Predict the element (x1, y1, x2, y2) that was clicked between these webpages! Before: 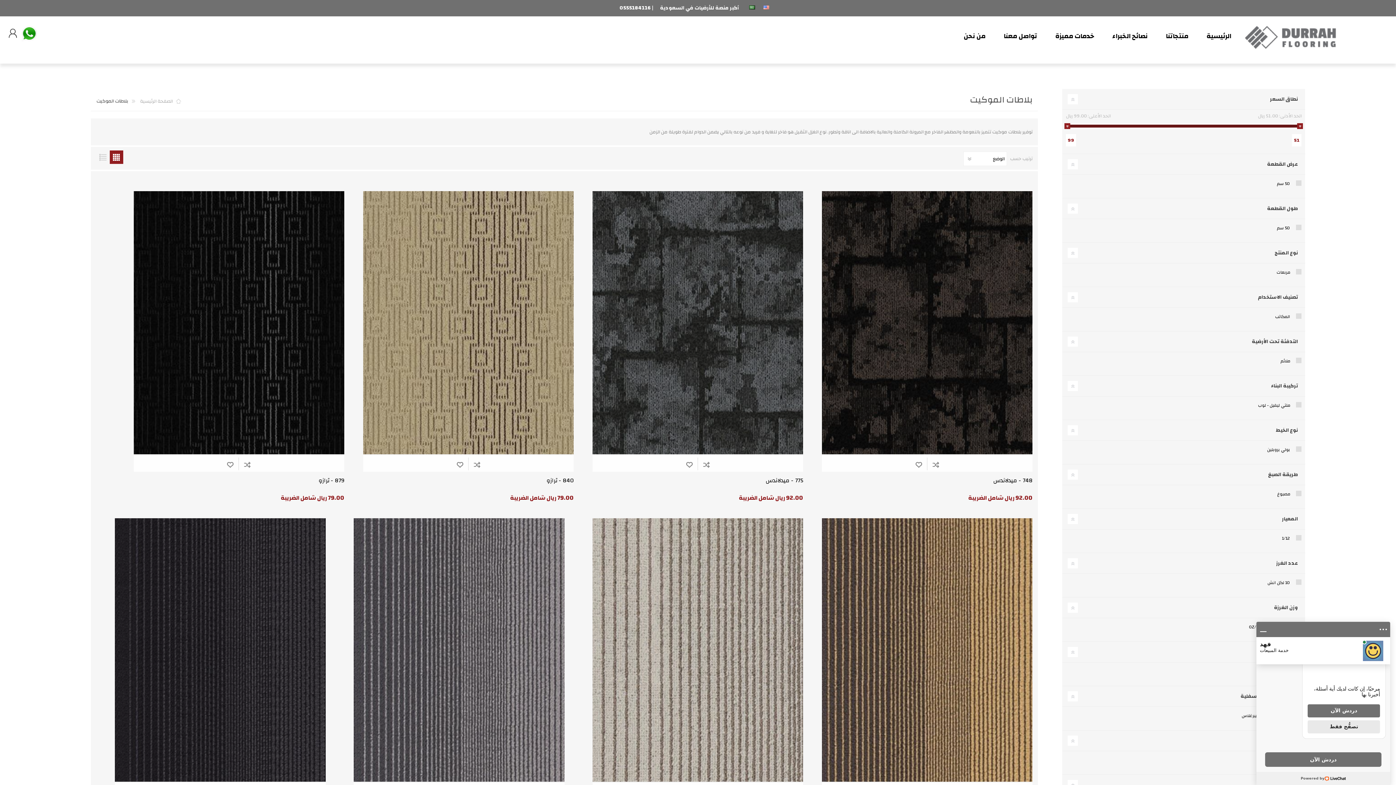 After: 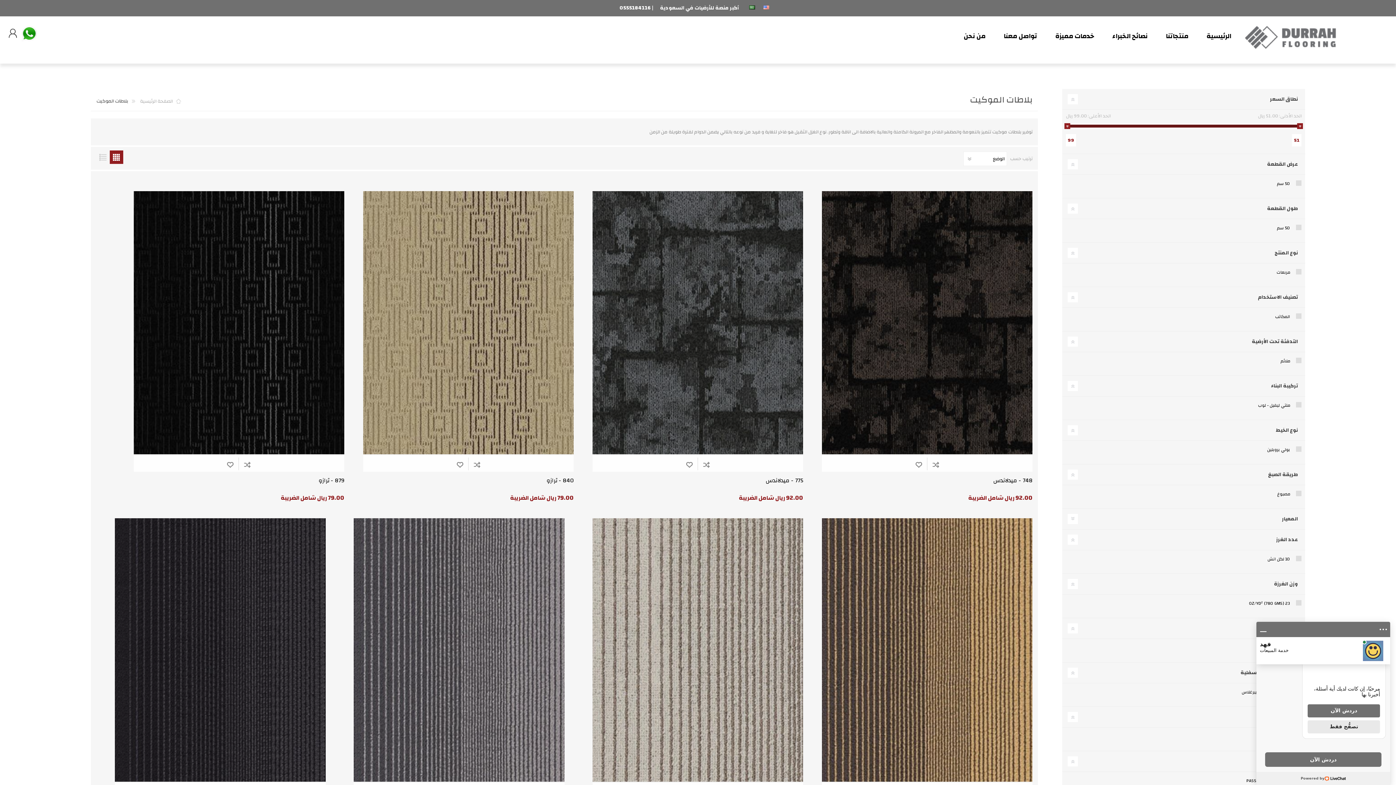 Action: bbox: (1062, 509, 1305, 529) label: المعيار